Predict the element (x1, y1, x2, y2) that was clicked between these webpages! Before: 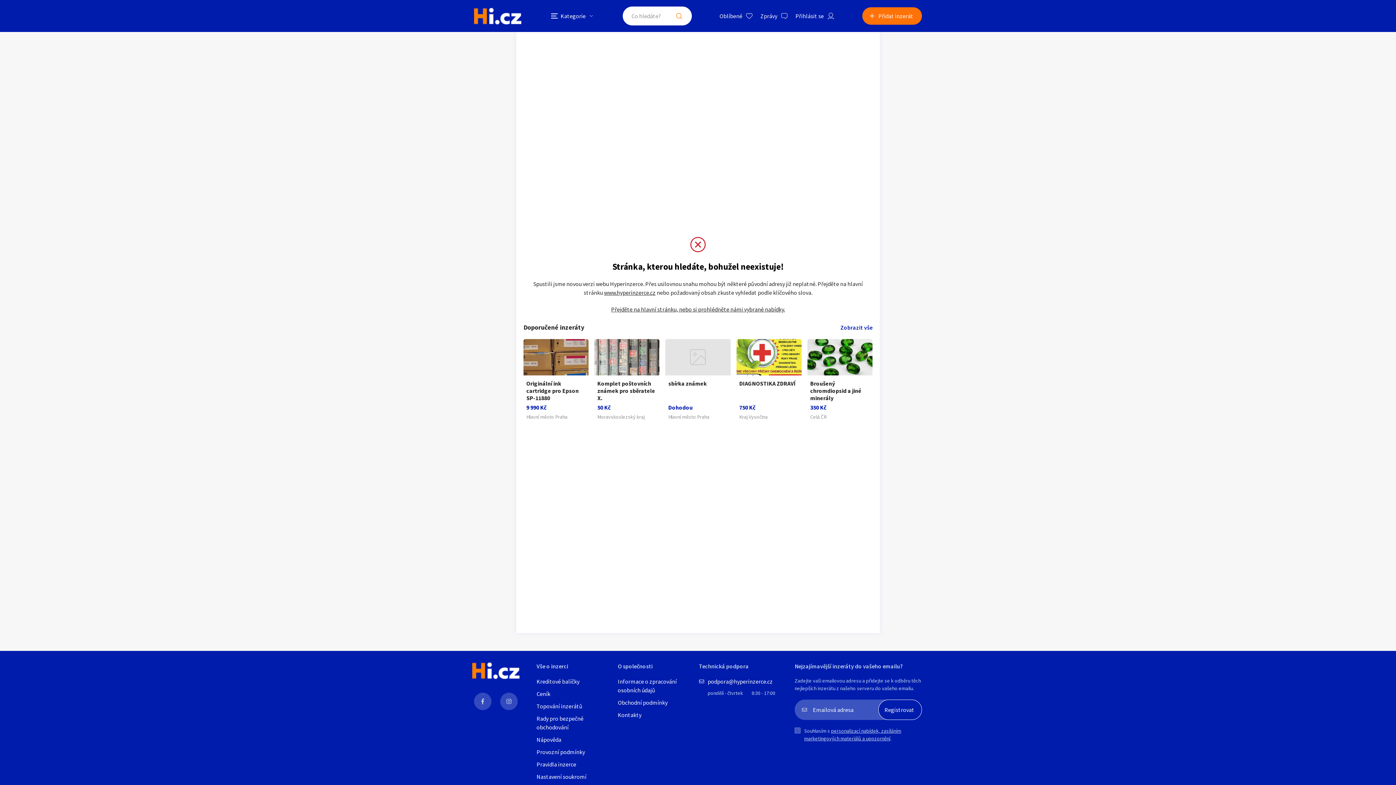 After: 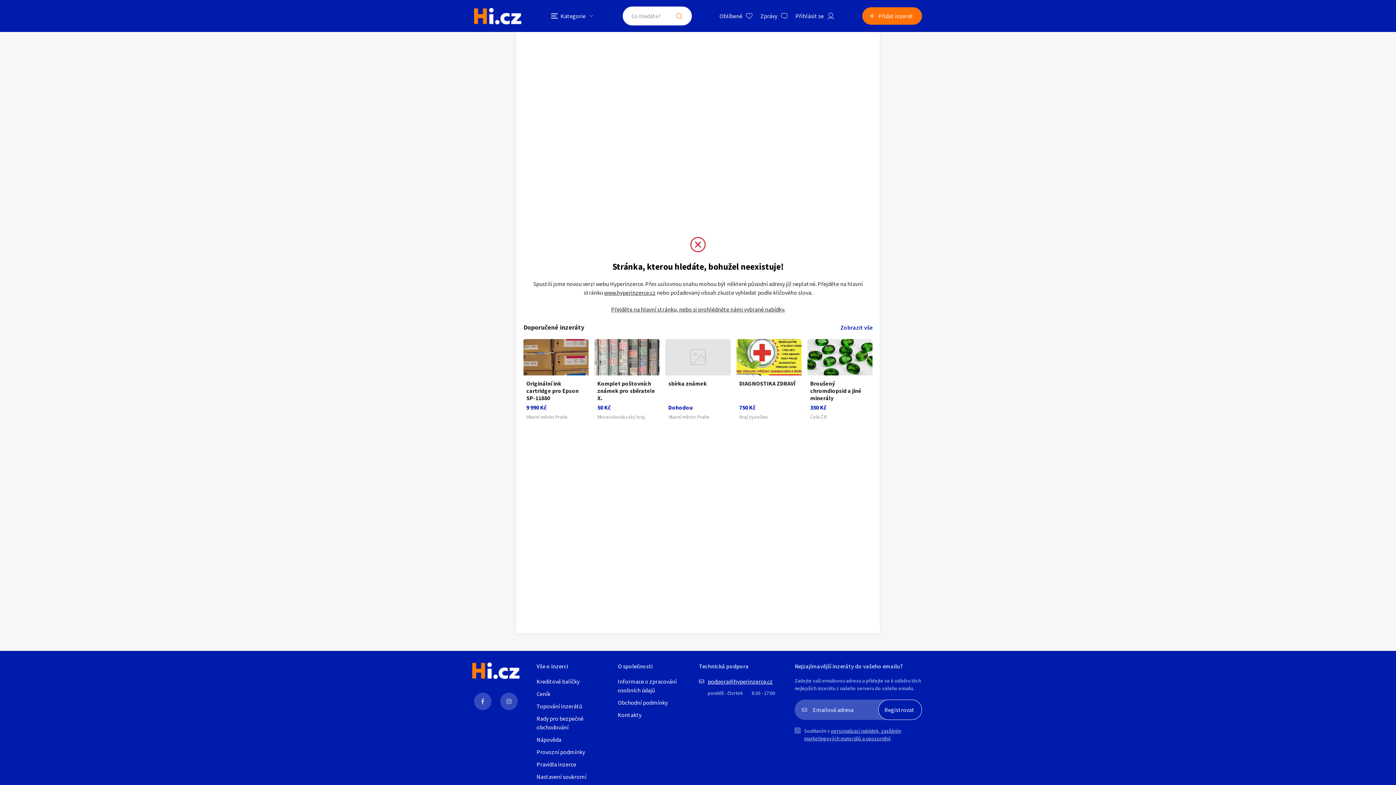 Action: label: podpora@hyperinzerce.cz bbox: (699, 678, 772, 685)